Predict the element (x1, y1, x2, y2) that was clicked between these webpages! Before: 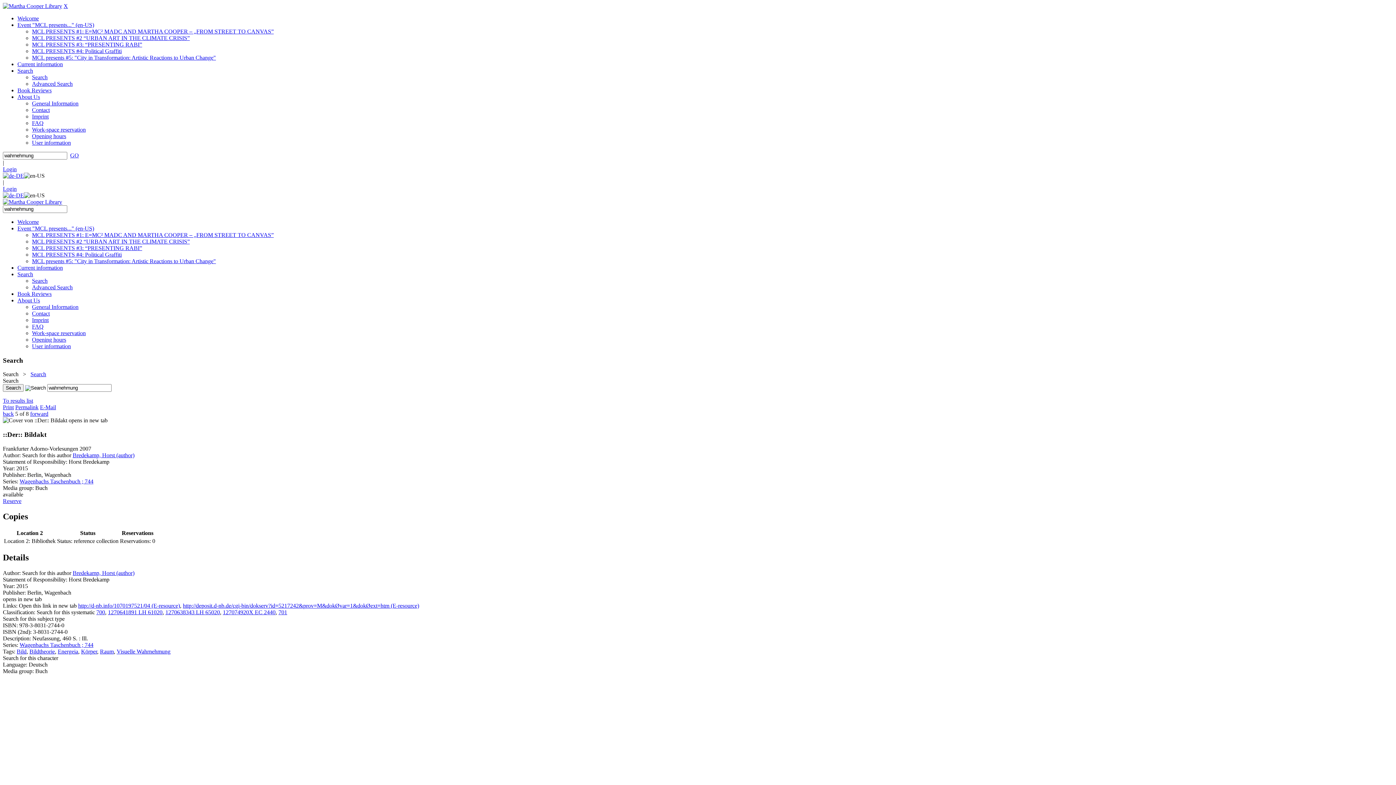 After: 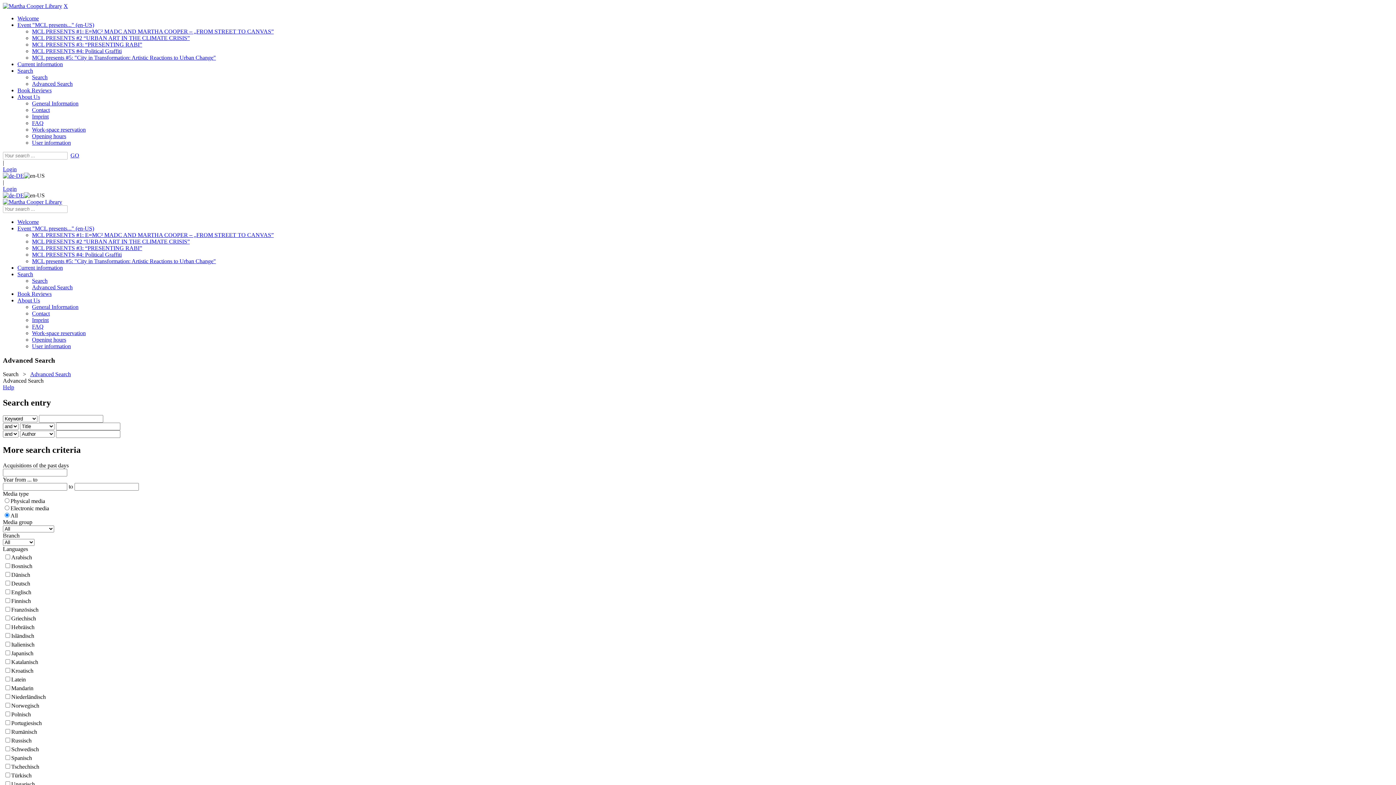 Action: label: Advanced Search bbox: (32, 284, 72, 290)